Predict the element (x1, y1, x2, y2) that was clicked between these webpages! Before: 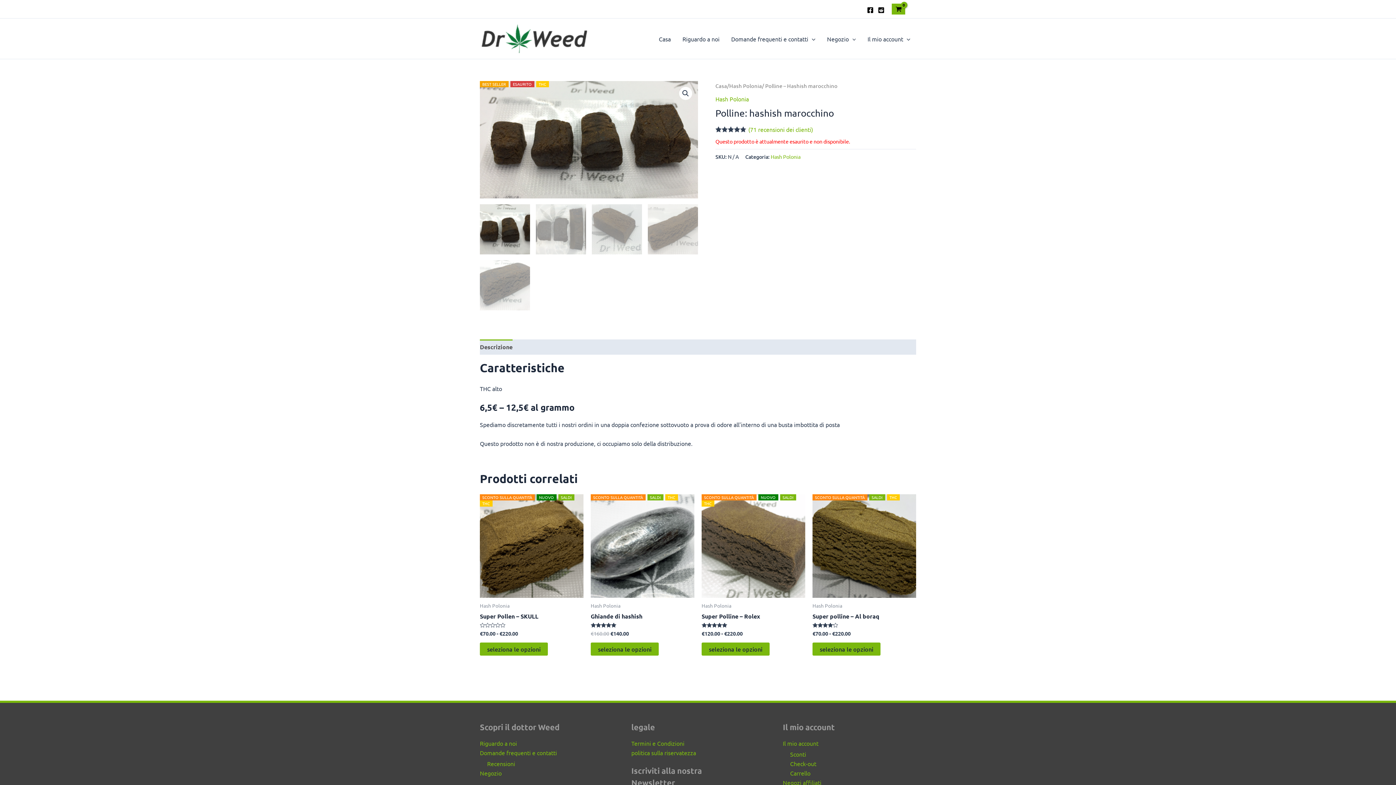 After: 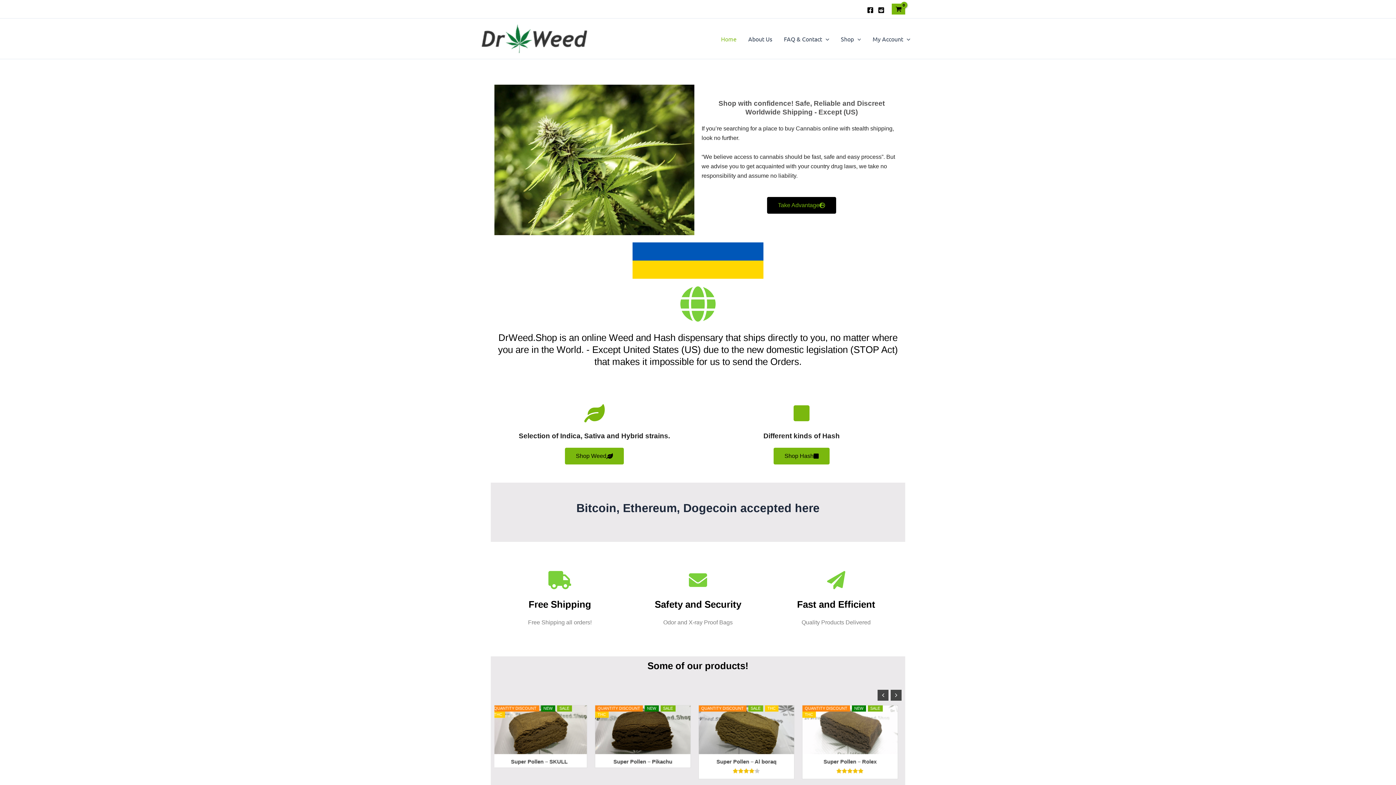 Action: label: Registrazione affiliato bbox: (790, 699, 847, 706)